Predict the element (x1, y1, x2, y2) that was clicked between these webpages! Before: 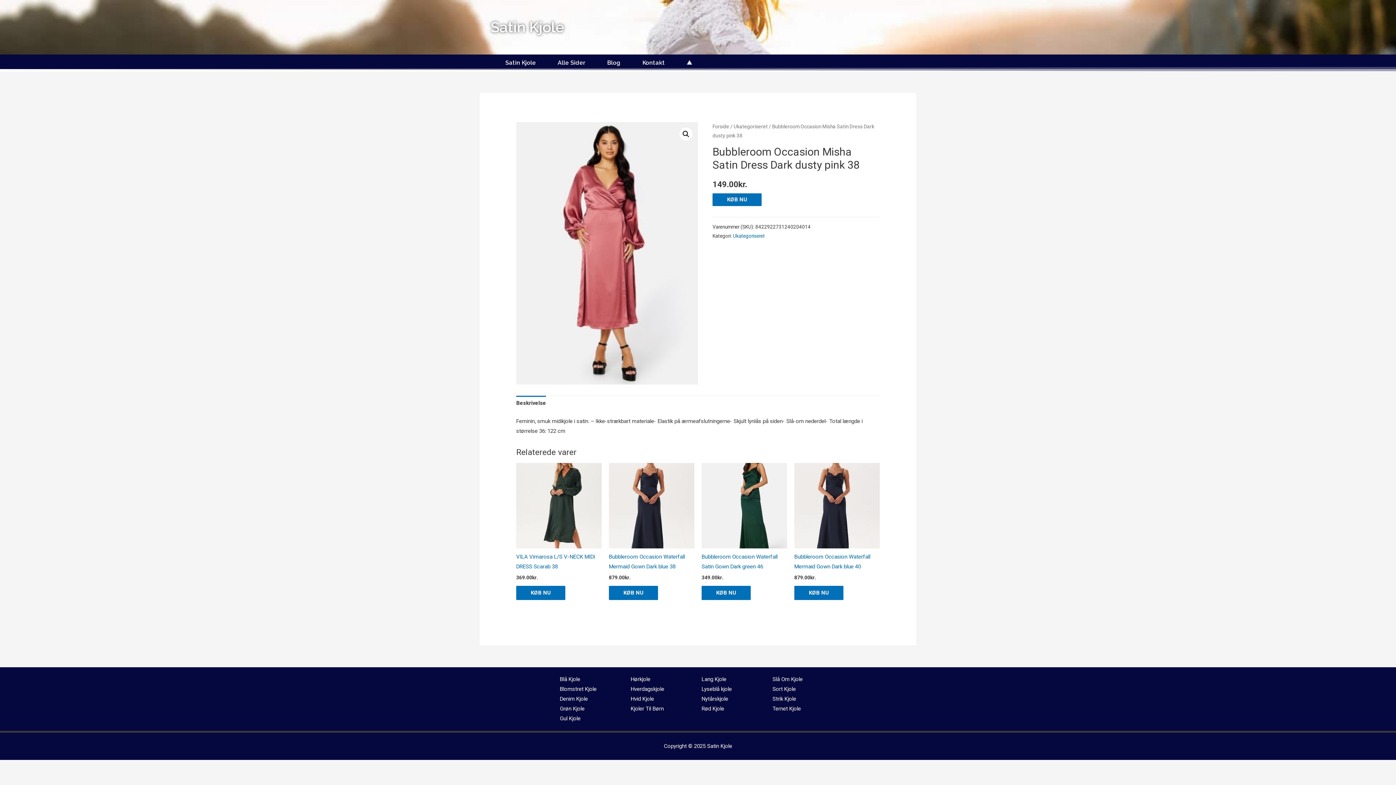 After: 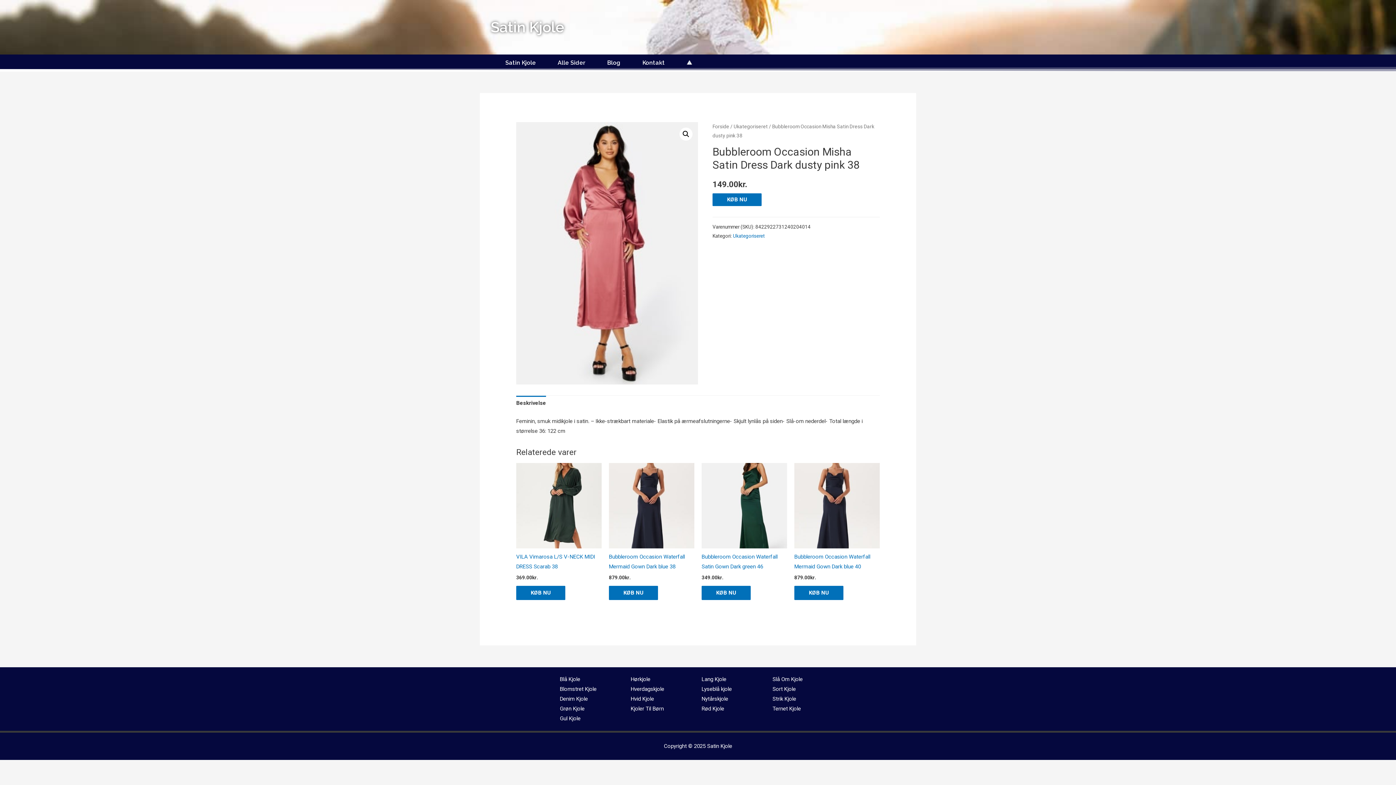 Action: bbox: (560, 696, 588, 702) label: Denim Kjole